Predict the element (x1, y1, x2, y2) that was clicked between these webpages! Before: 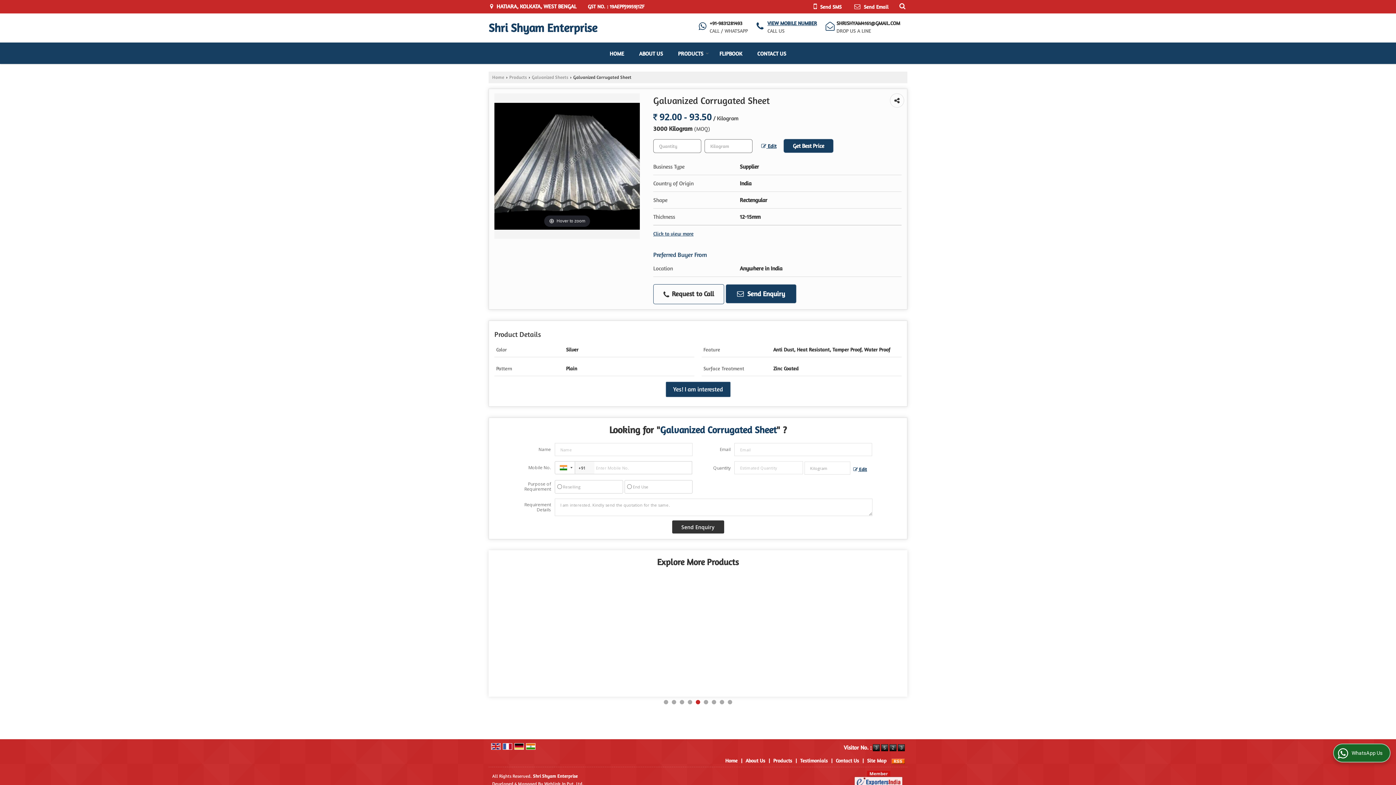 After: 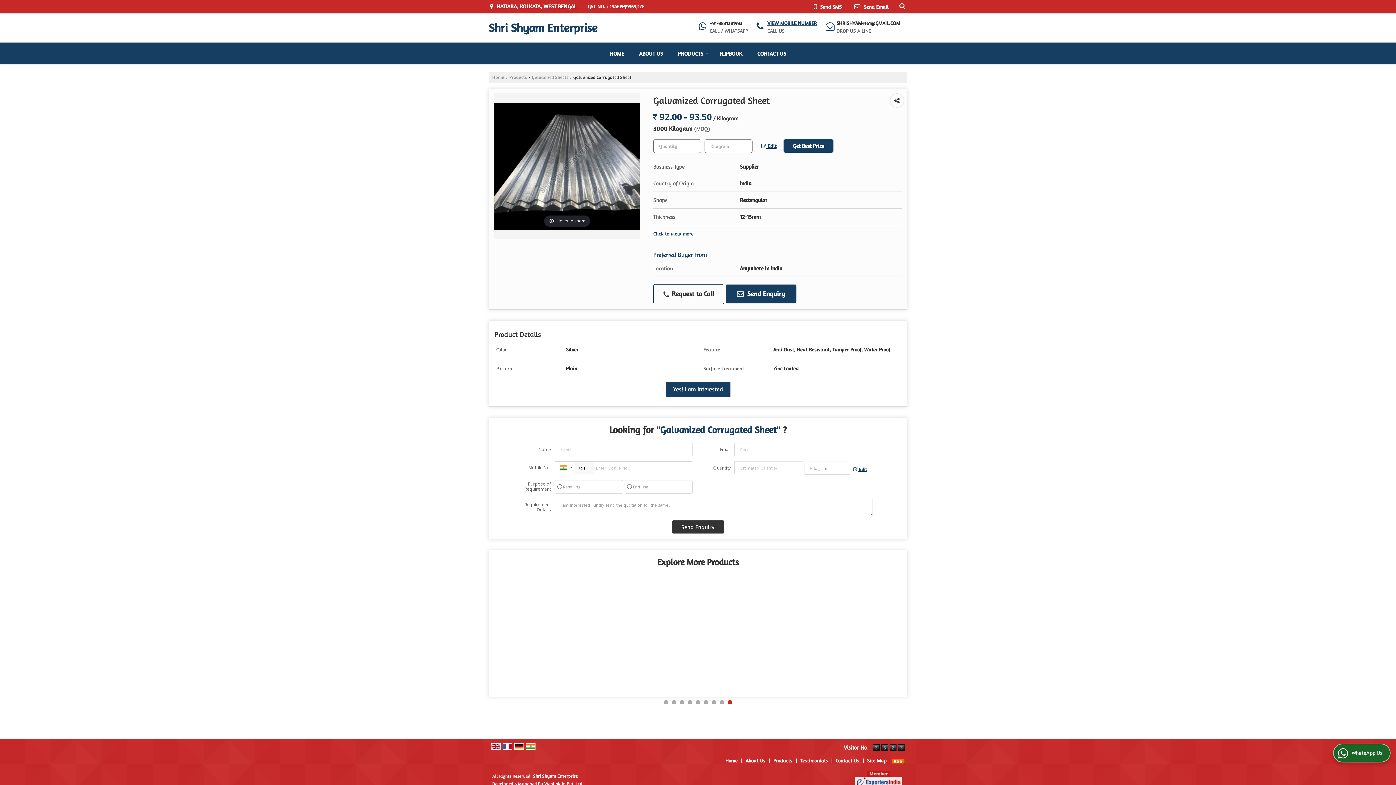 Action: bbox: (502, 742, 512, 749)